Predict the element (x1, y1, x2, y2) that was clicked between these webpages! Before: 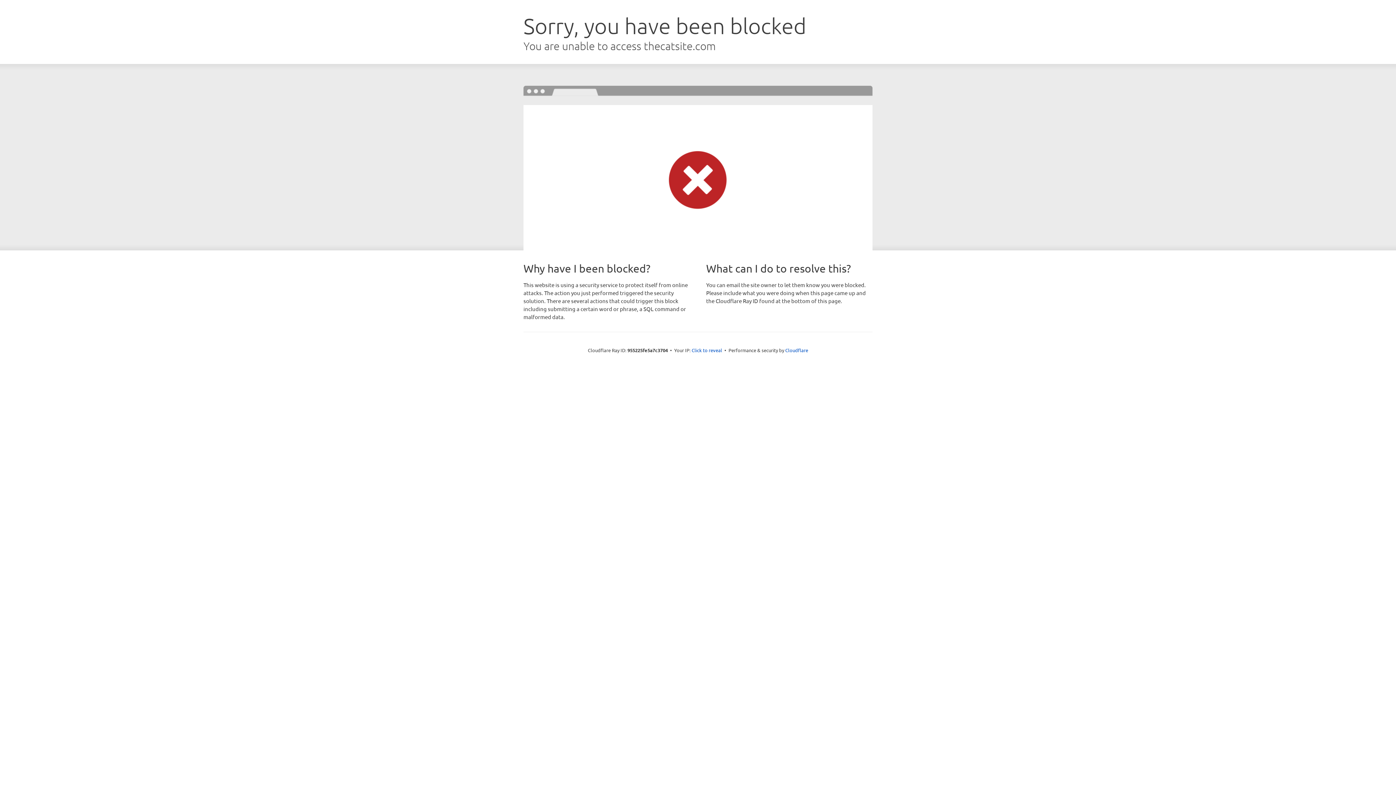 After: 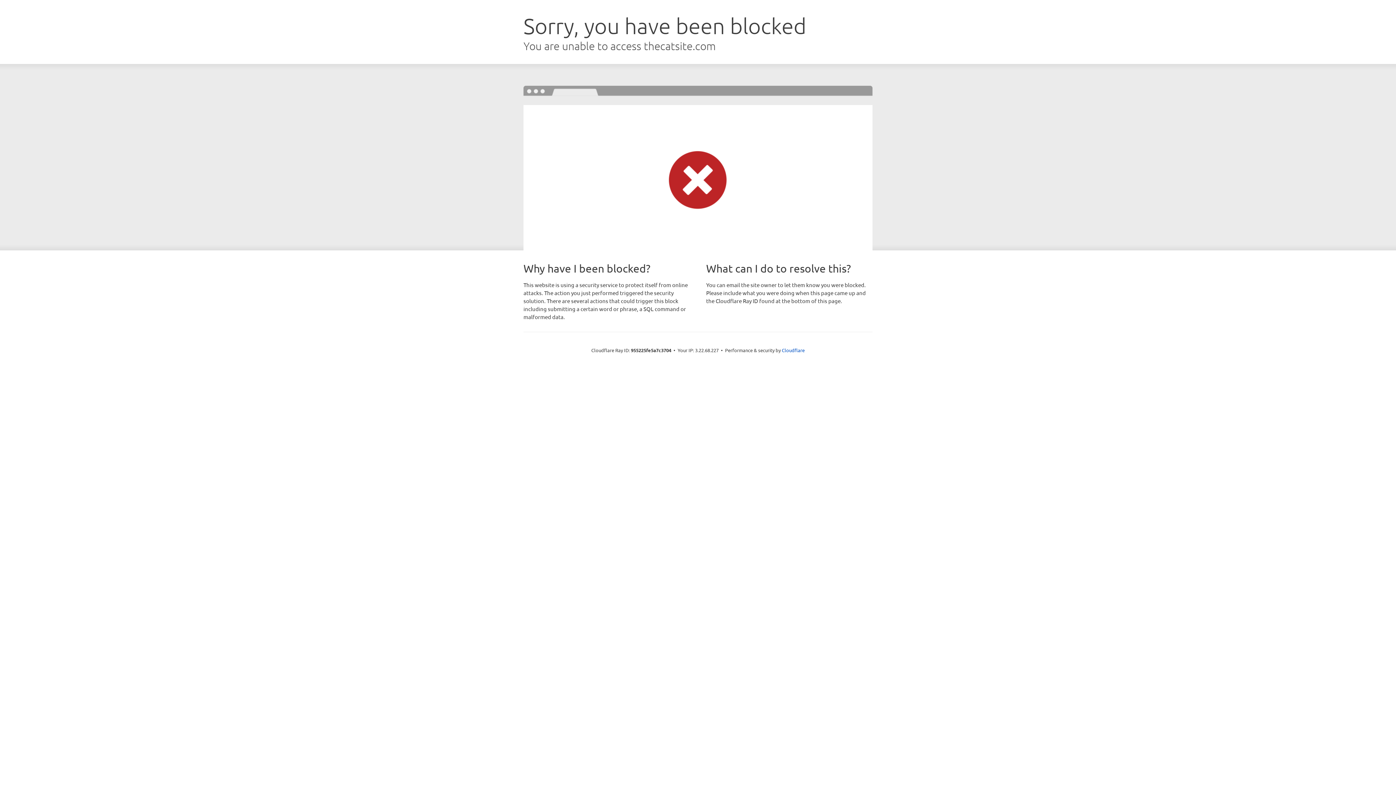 Action: label: Click to reveal bbox: (691, 346, 722, 353)